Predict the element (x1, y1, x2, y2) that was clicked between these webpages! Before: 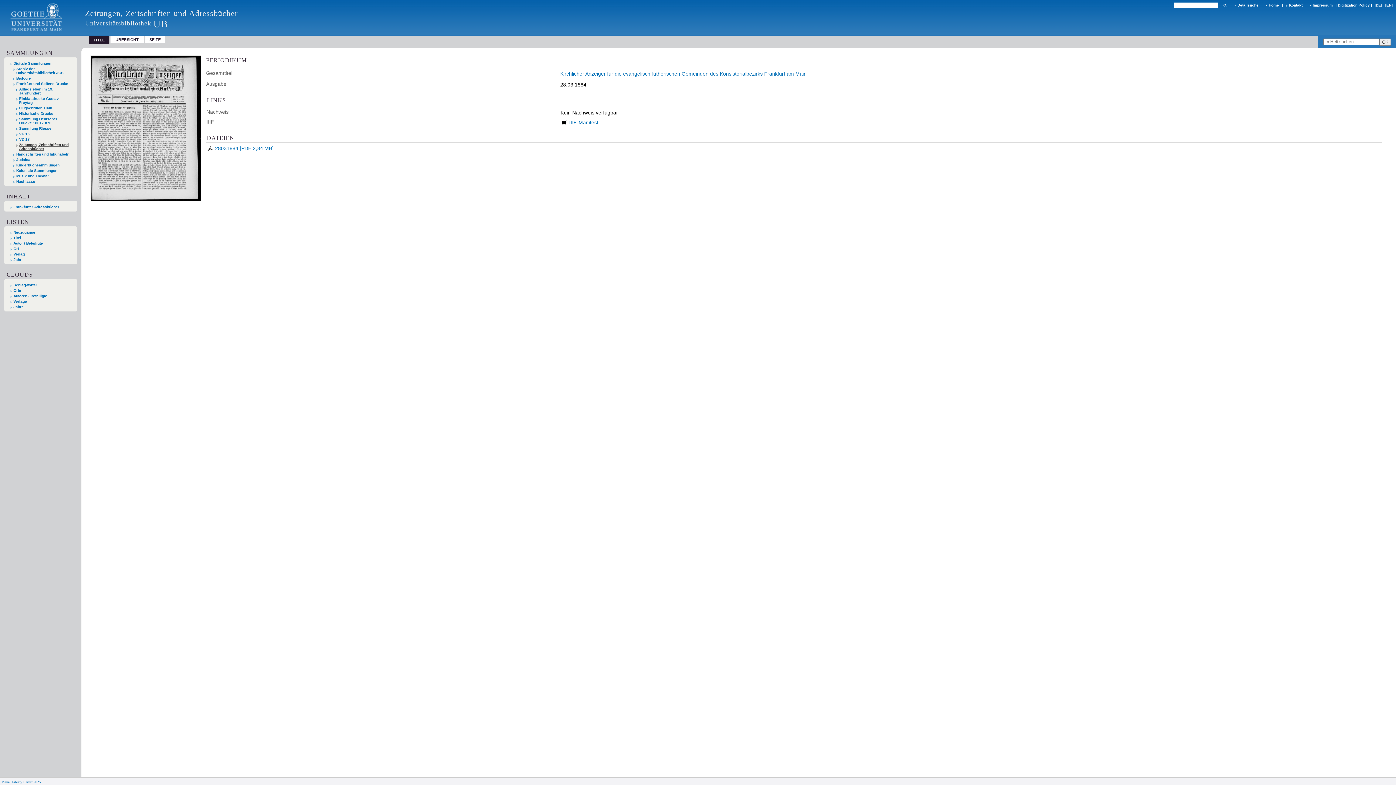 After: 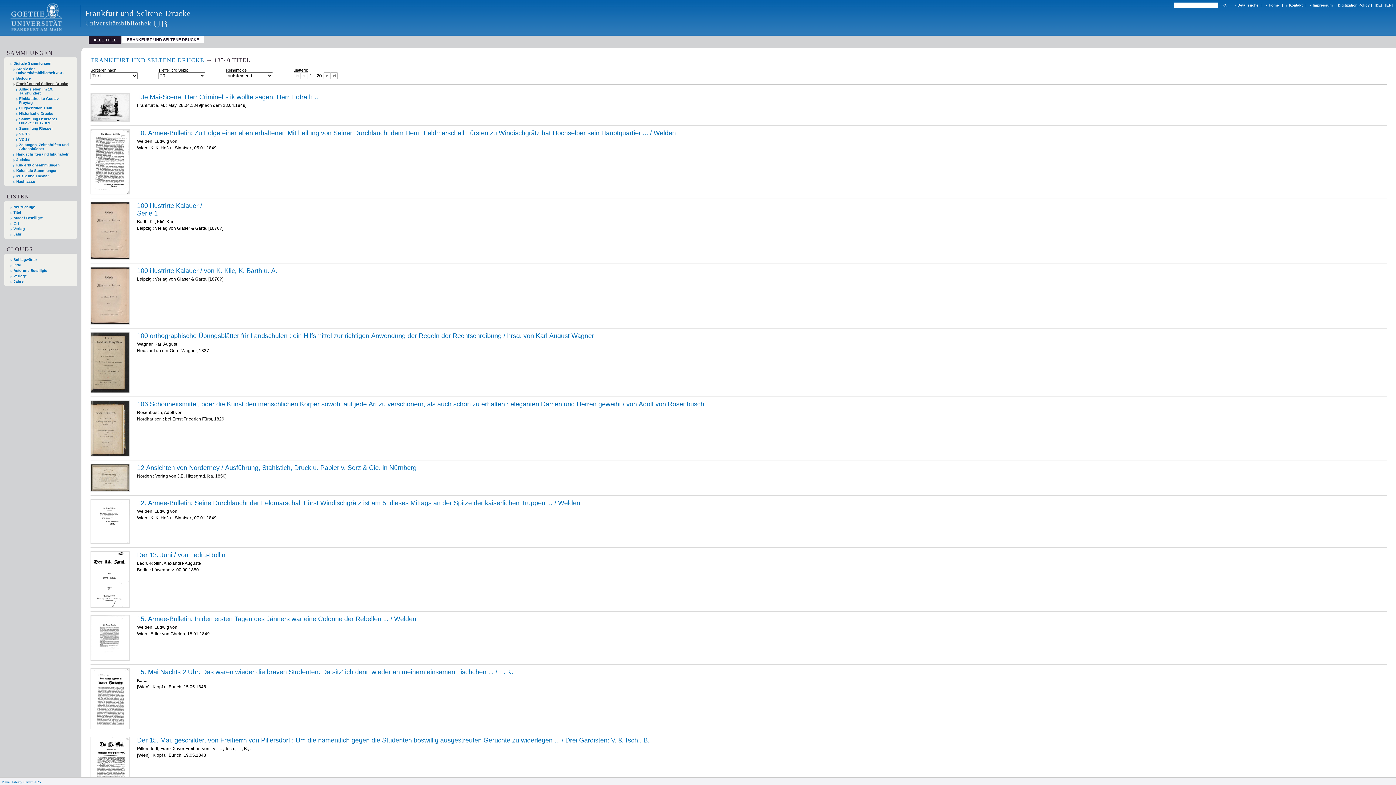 Action: label: Frankfurt und Seltene Drucke bbox: (13, 81, 70, 85)